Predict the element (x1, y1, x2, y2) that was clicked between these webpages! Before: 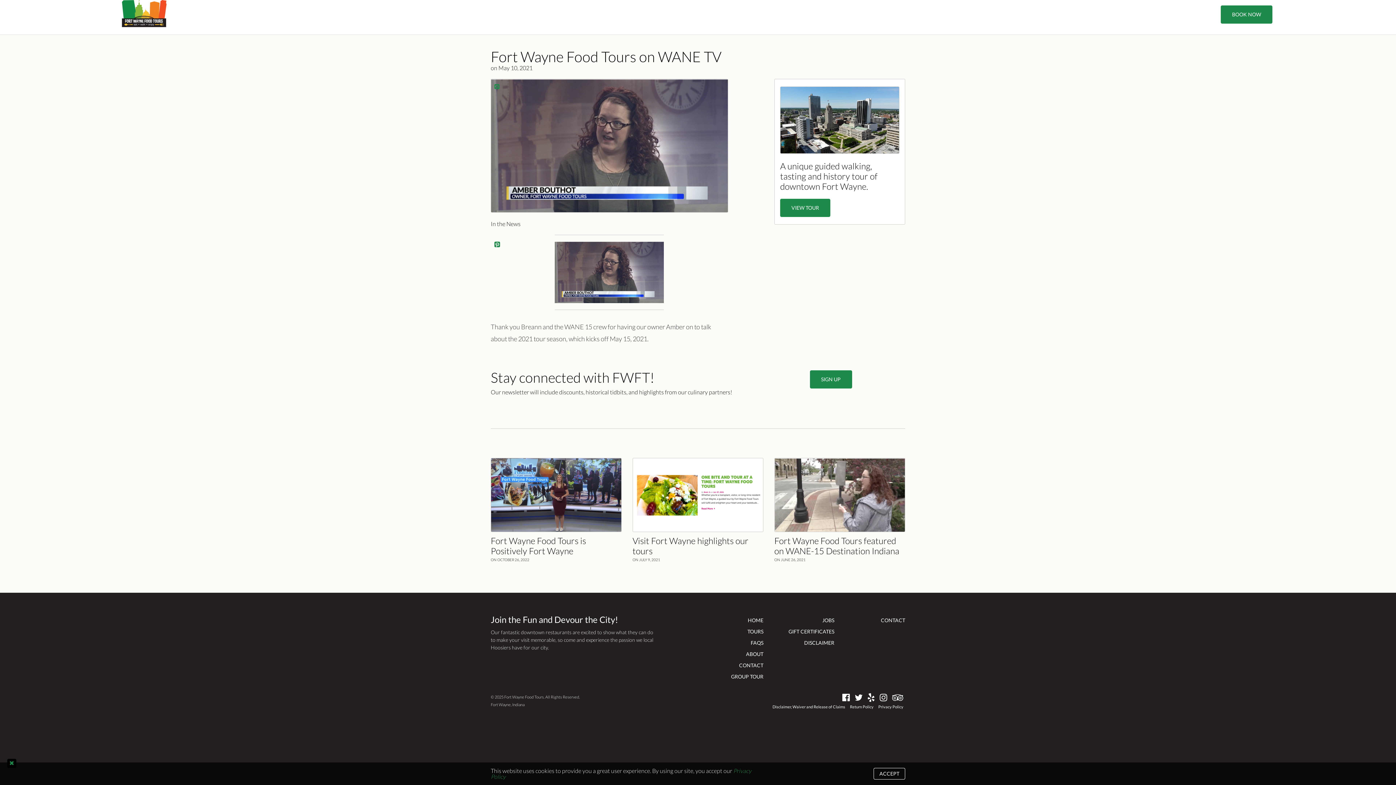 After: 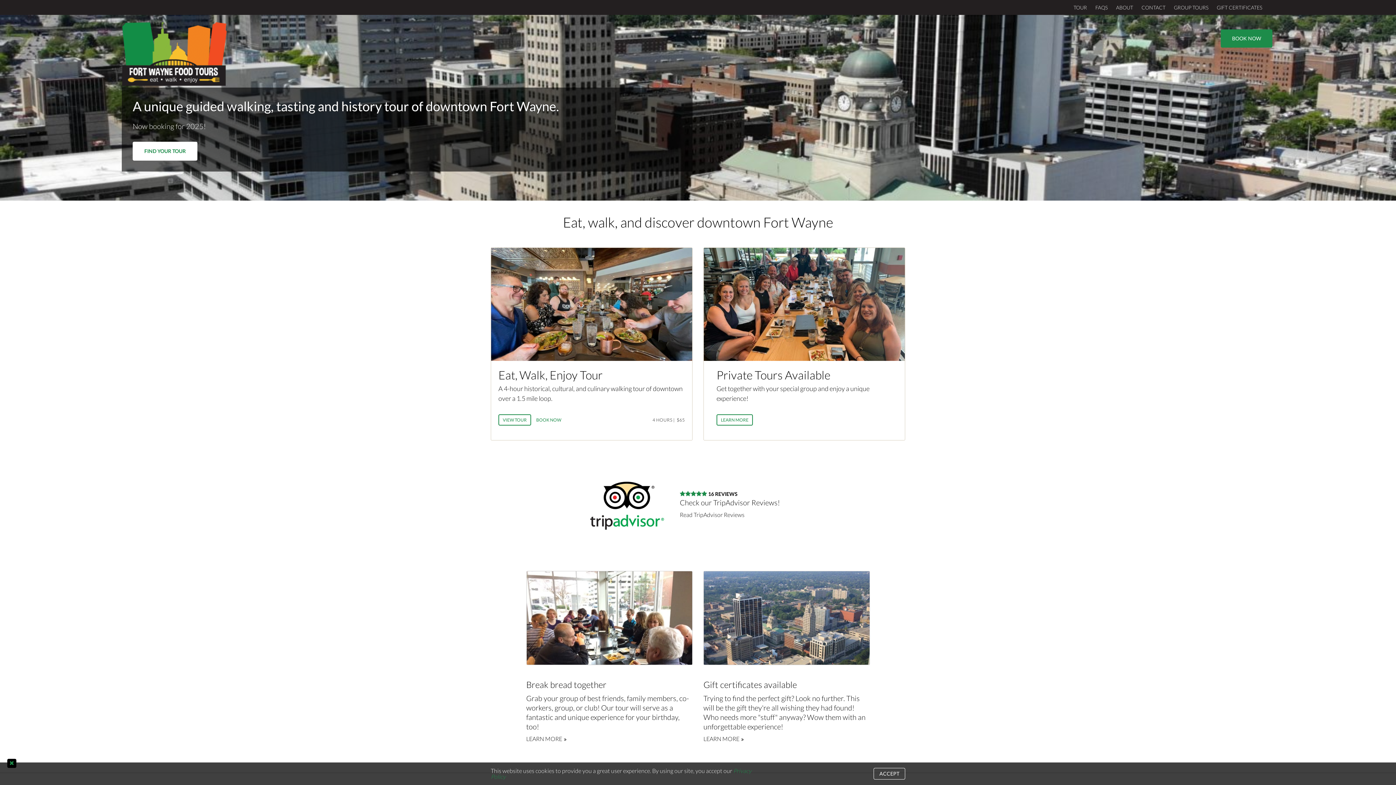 Action: bbox: (703, 614, 763, 626) label: HOME